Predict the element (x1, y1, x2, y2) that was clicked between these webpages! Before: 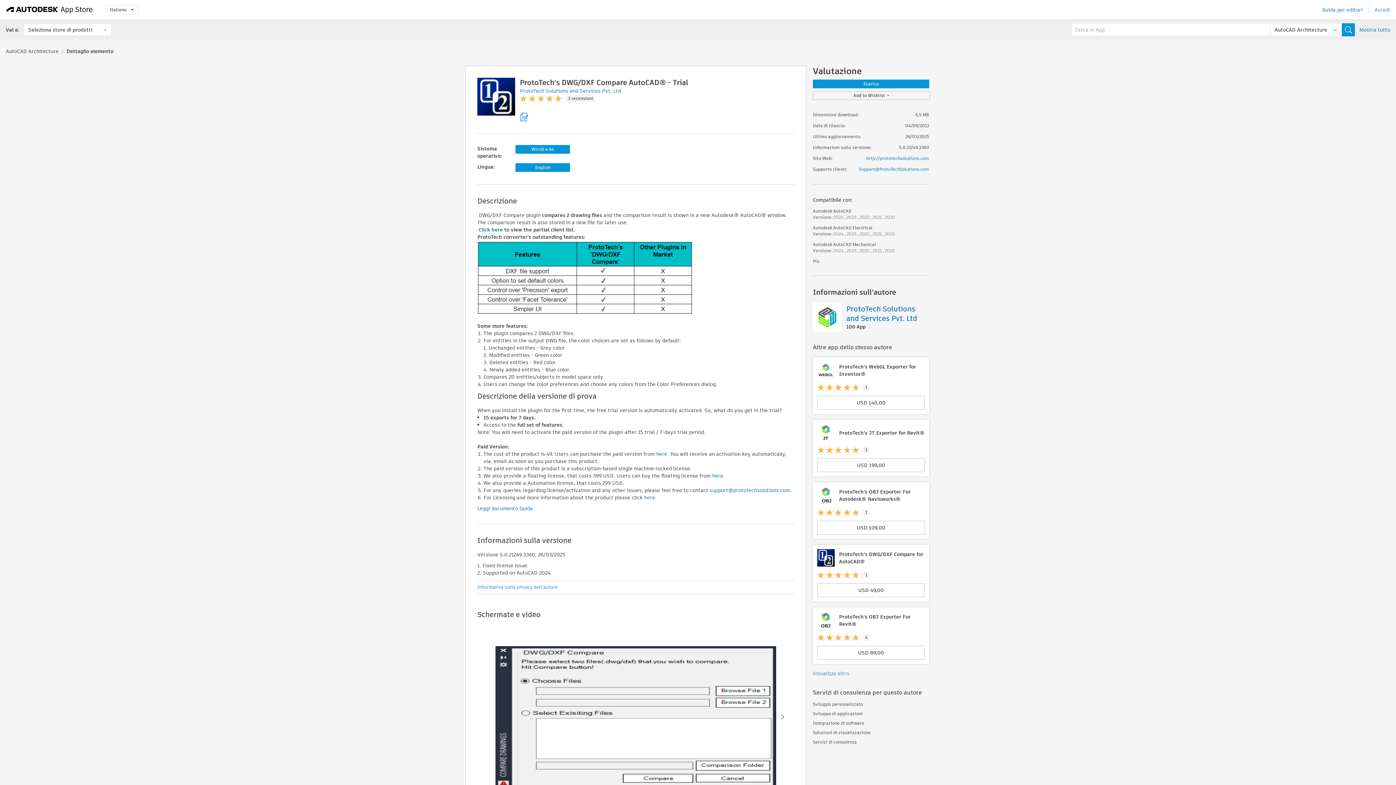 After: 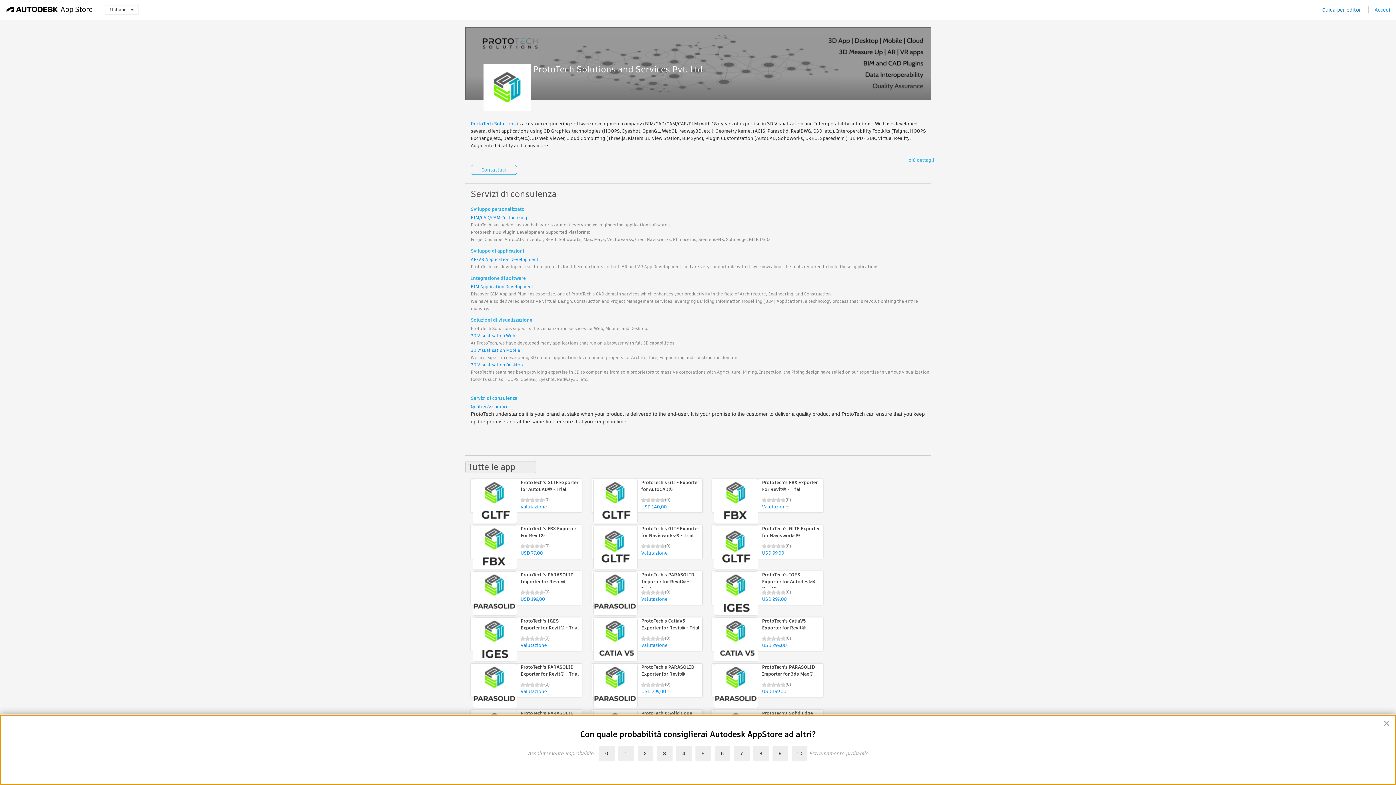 Action: label: Visualizza altro bbox: (813, 670, 849, 677)